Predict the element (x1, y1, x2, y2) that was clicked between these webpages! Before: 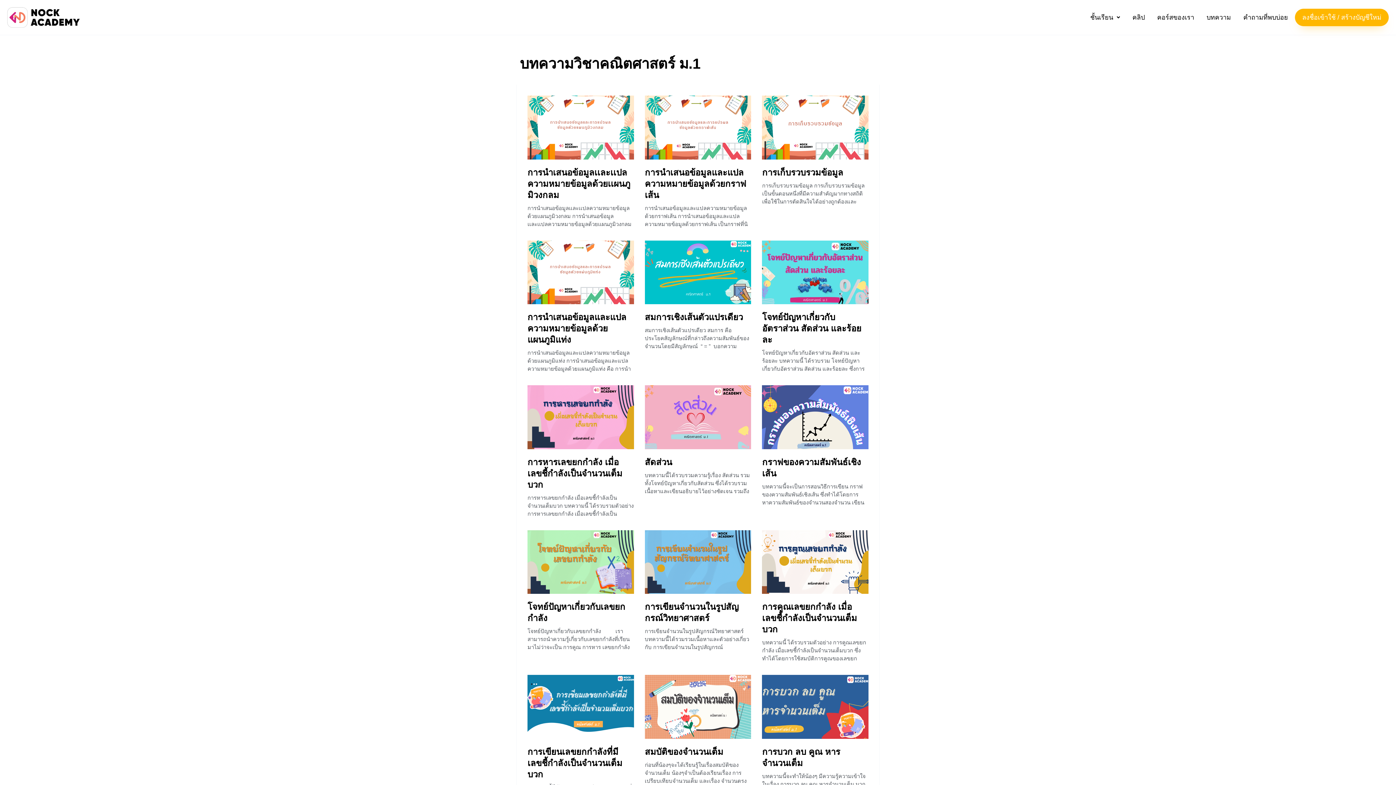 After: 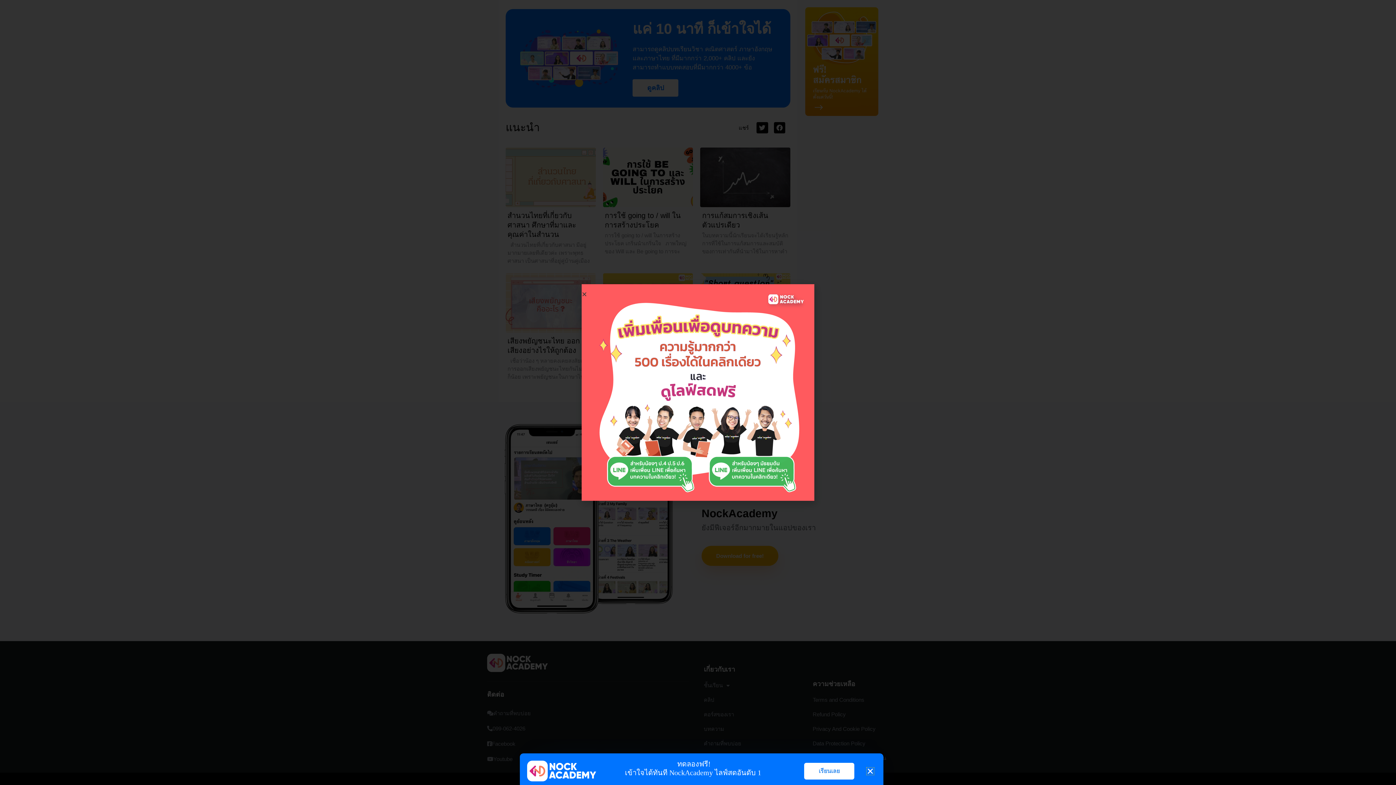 Action: bbox: (762, 95, 868, 159)